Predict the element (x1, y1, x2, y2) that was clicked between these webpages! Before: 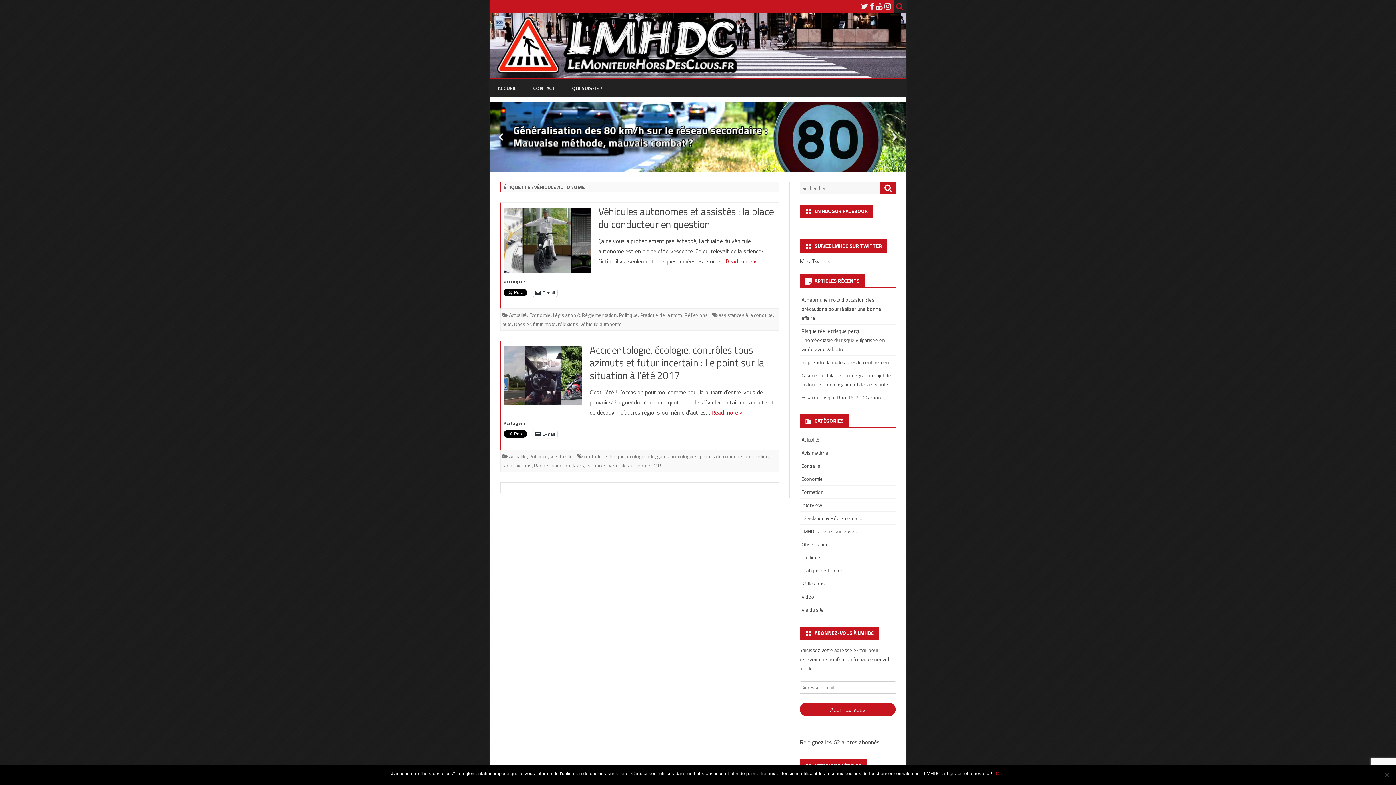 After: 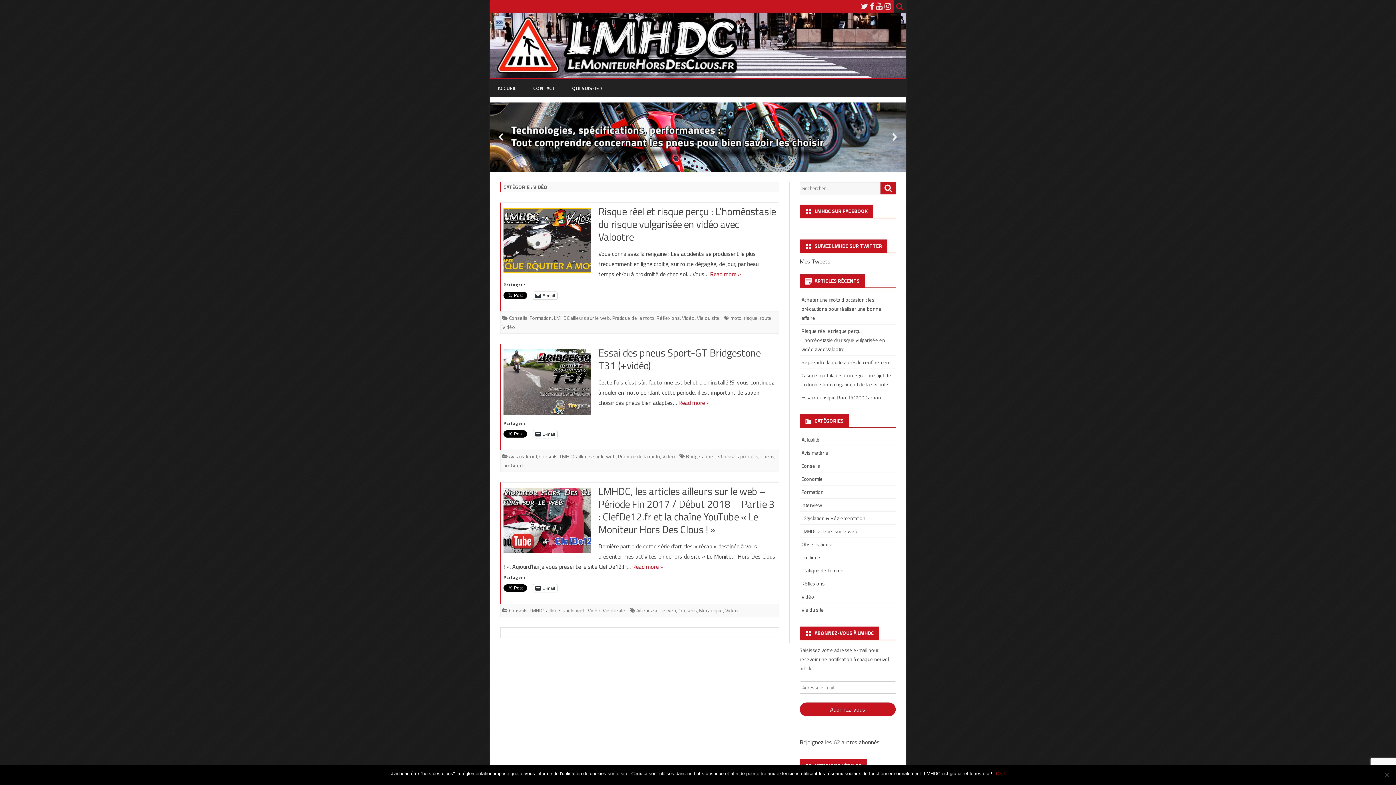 Action: bbox: (801, 592, 814, 600) label: Vidéo